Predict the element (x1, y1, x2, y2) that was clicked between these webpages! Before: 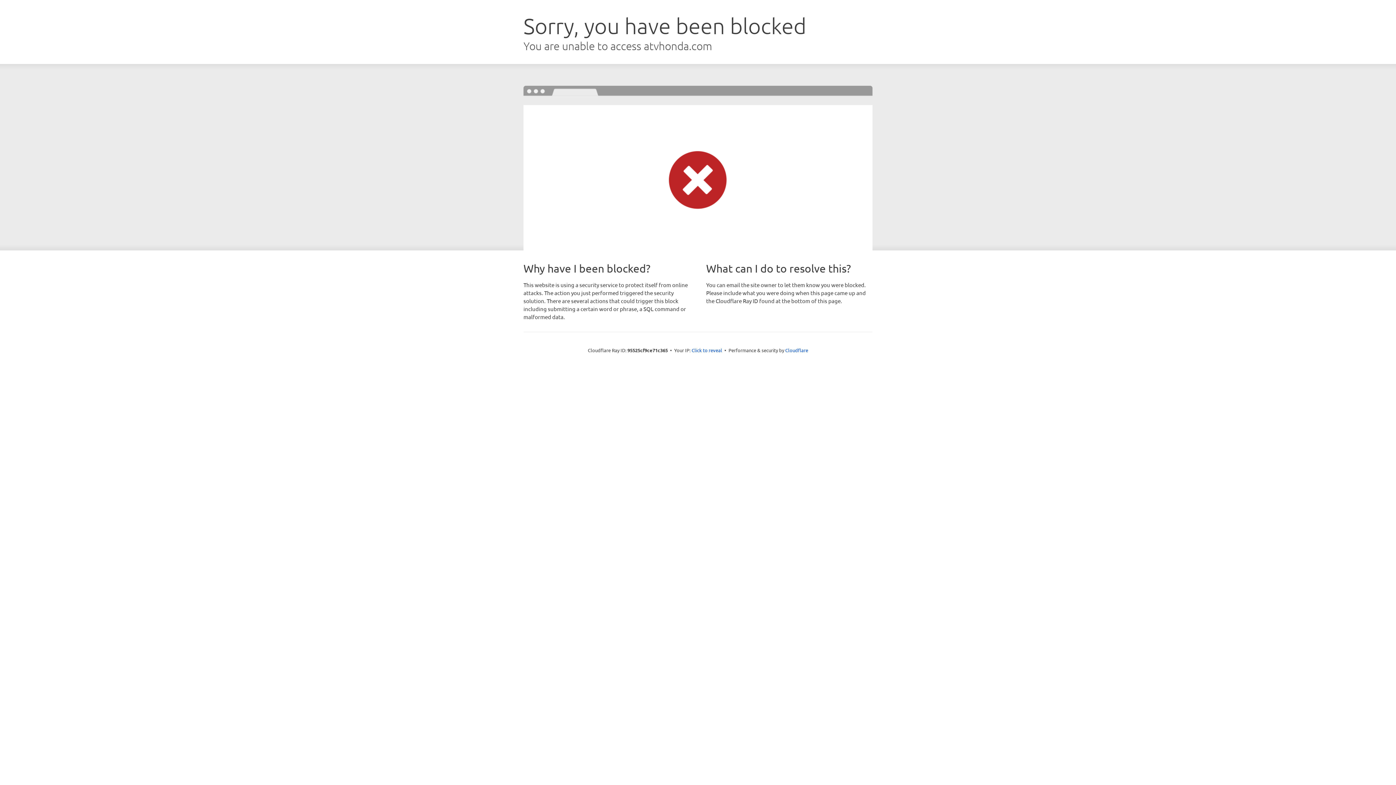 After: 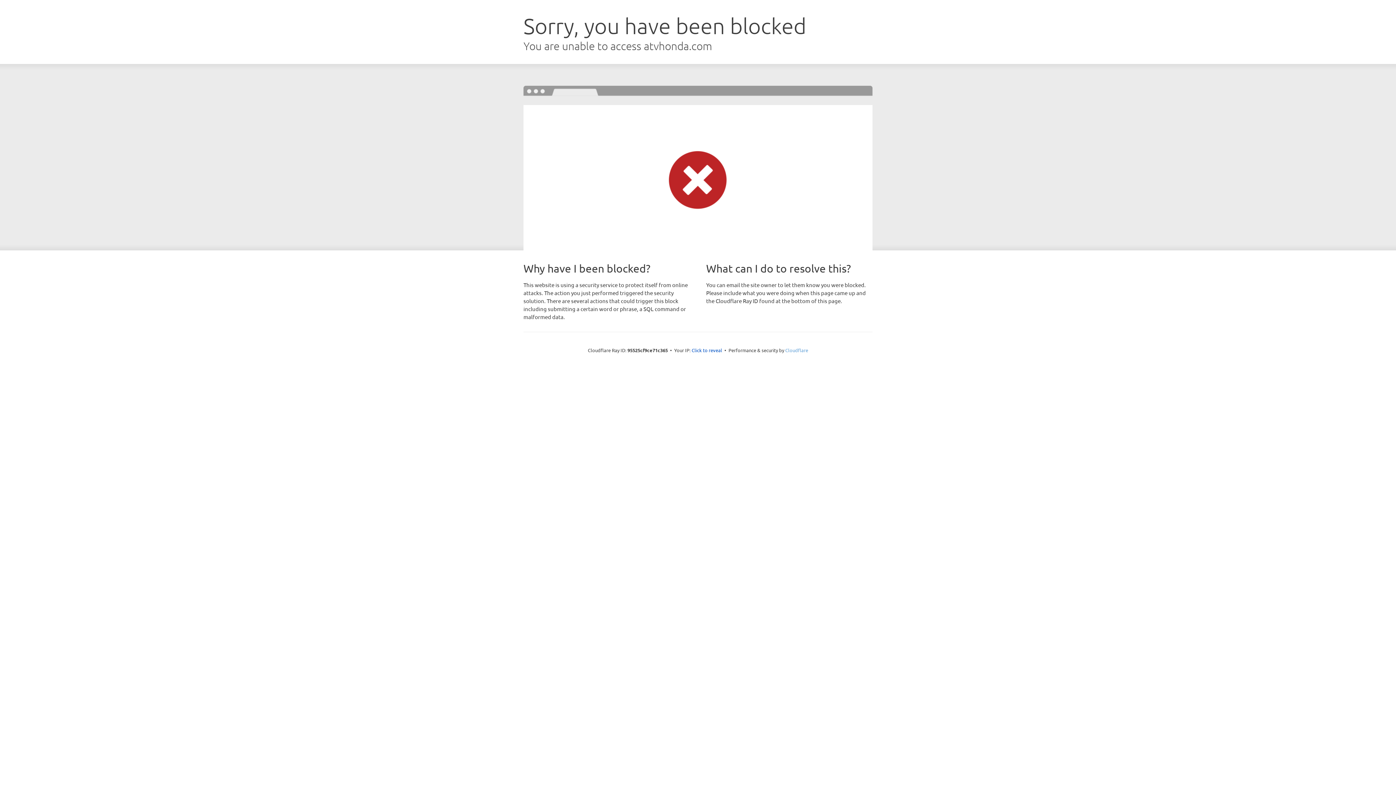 Action: bbox: (785, 347, 808, 353) label: Cloudflare